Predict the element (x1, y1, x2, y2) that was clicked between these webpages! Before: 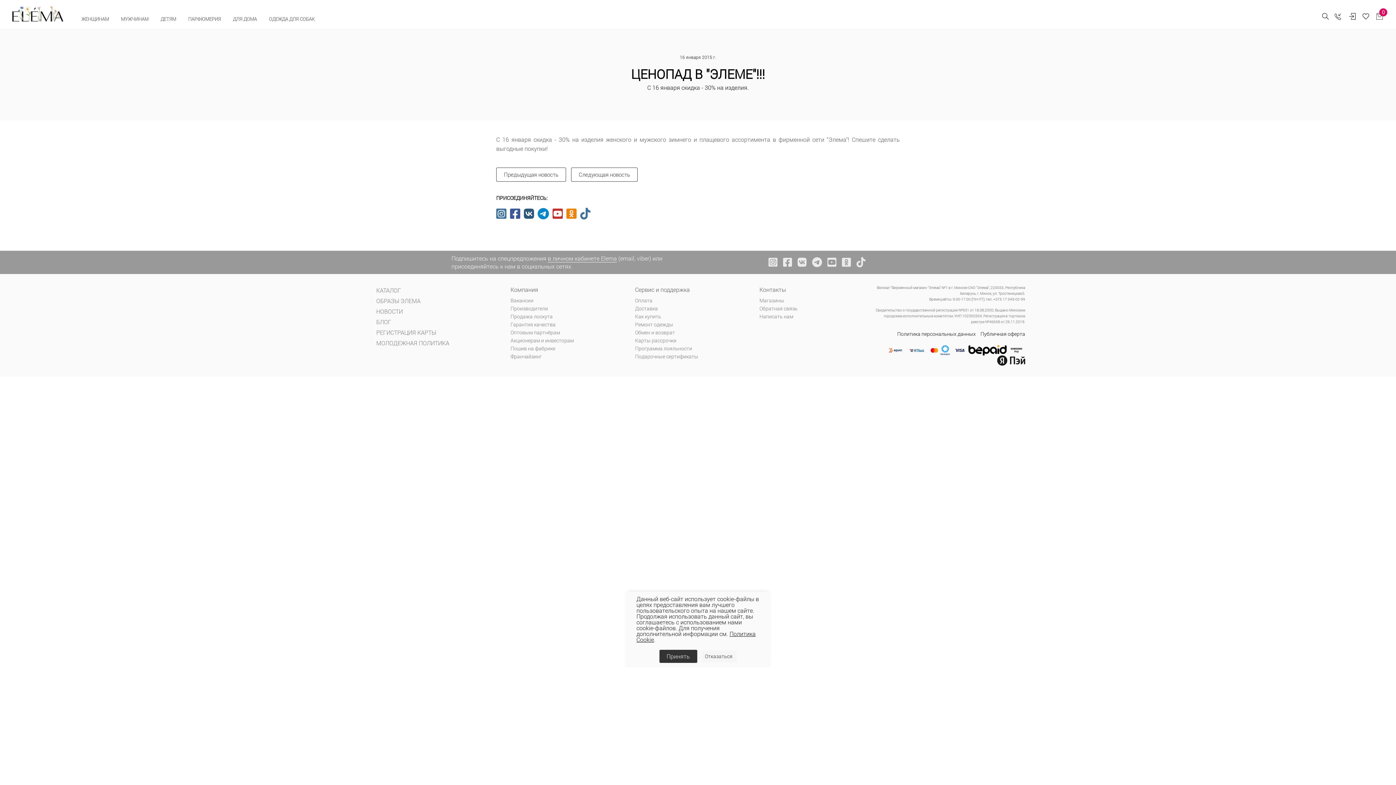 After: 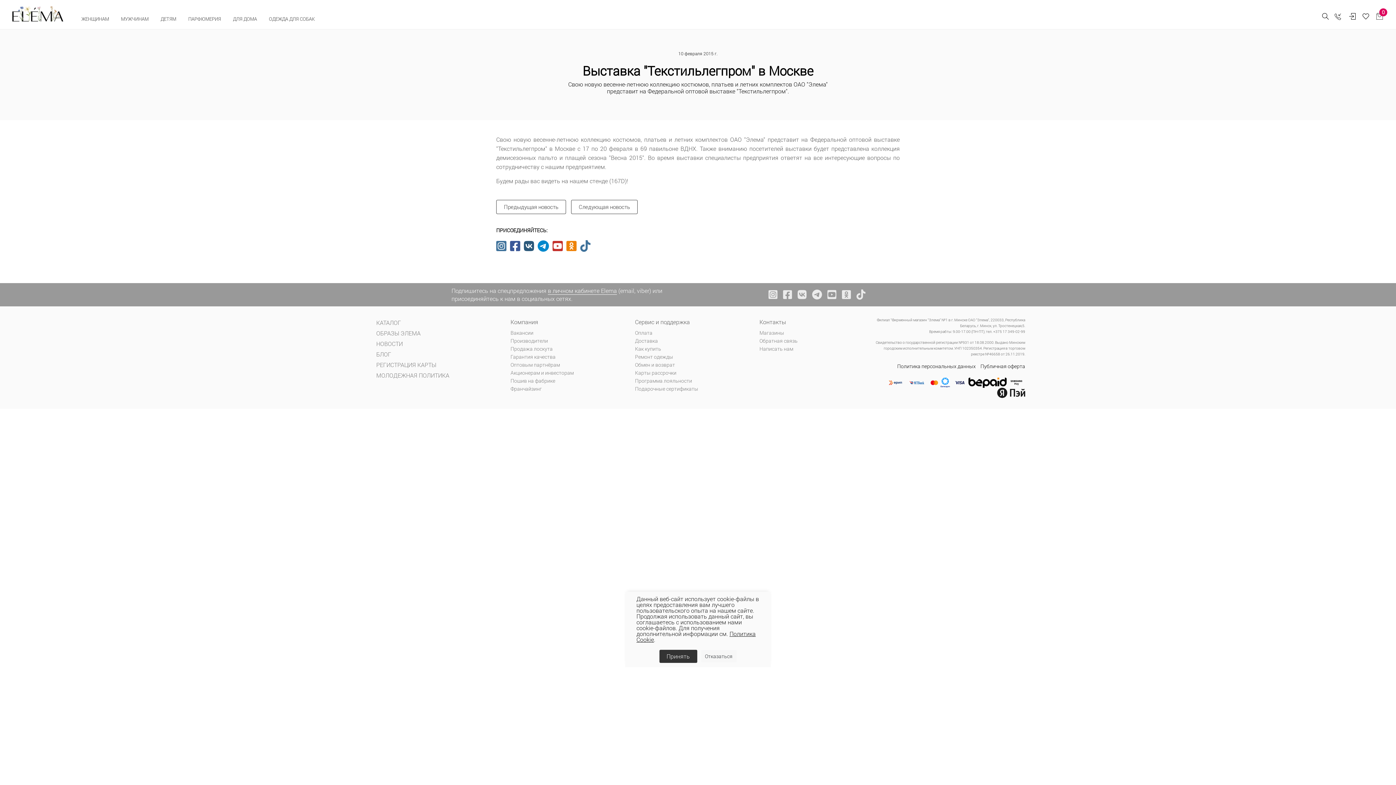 Action: label: Следующая новость bbox: (571, 167, 637, 181)